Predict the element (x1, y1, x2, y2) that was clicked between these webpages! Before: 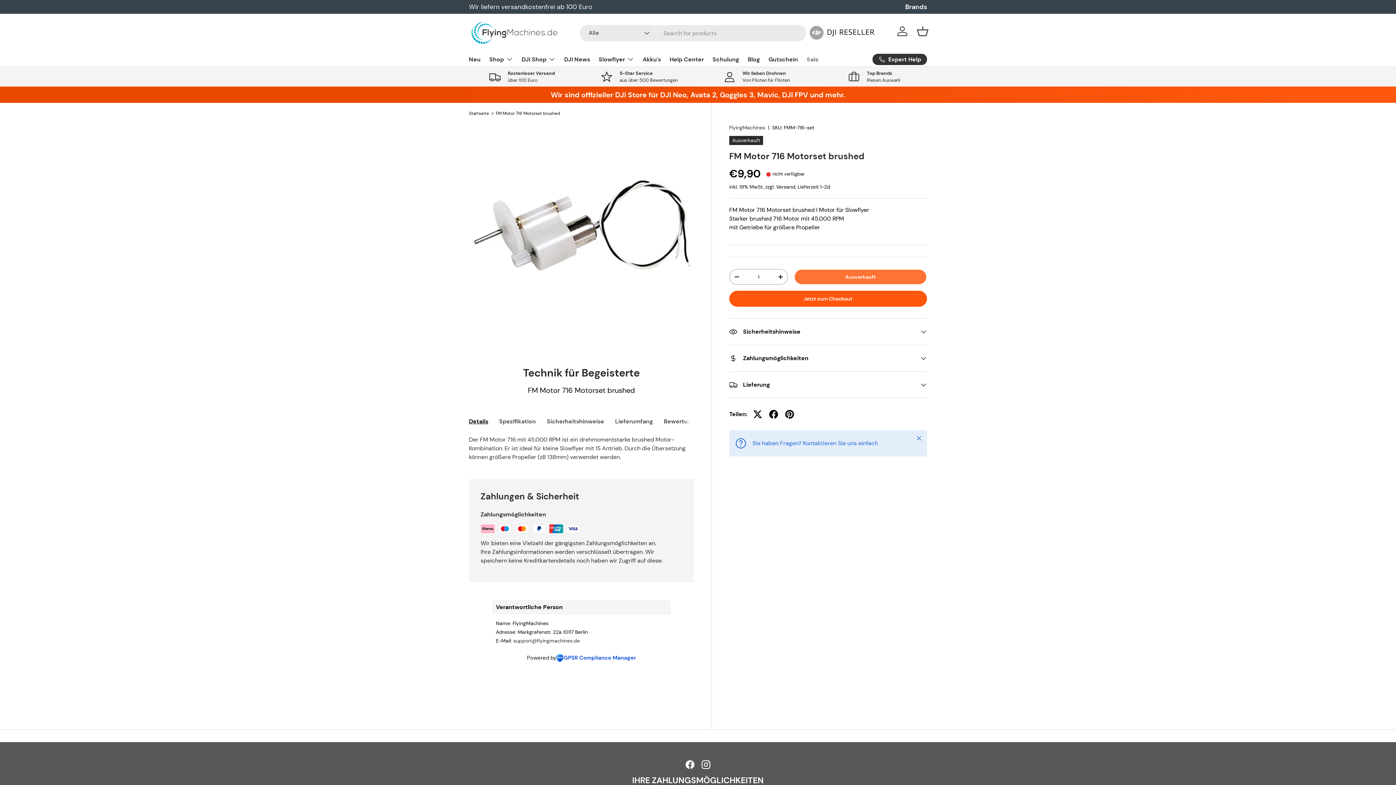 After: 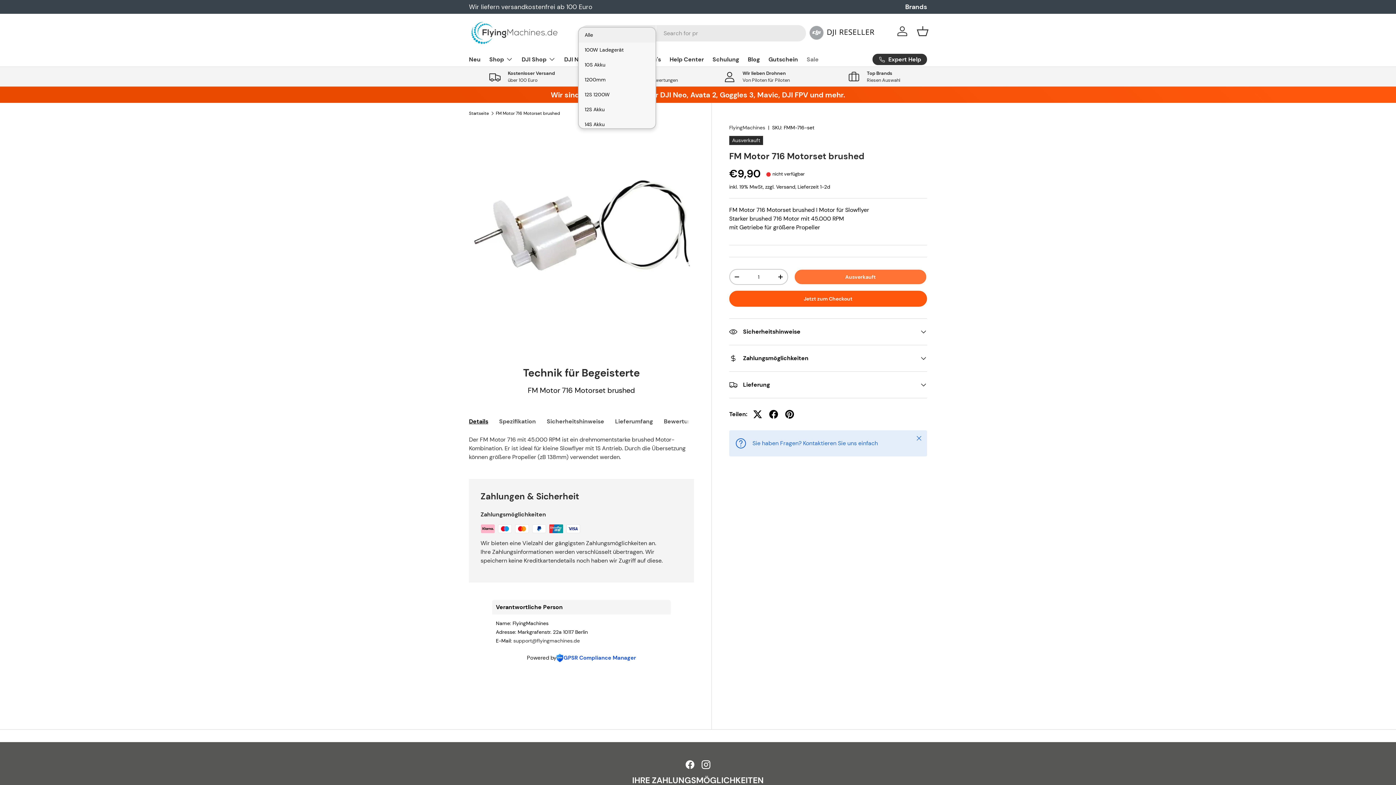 Action: label: Alle bbox: (580, 24, 656, 41)